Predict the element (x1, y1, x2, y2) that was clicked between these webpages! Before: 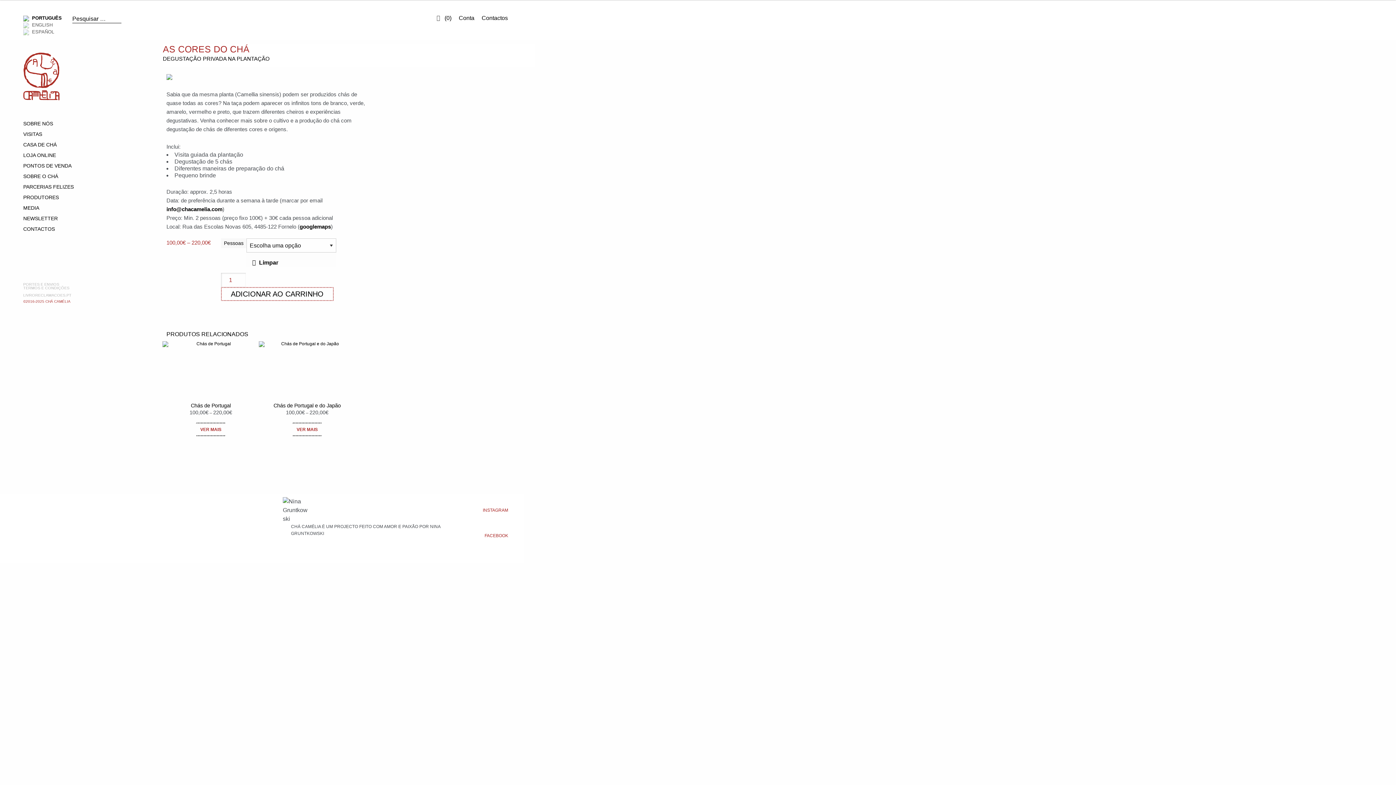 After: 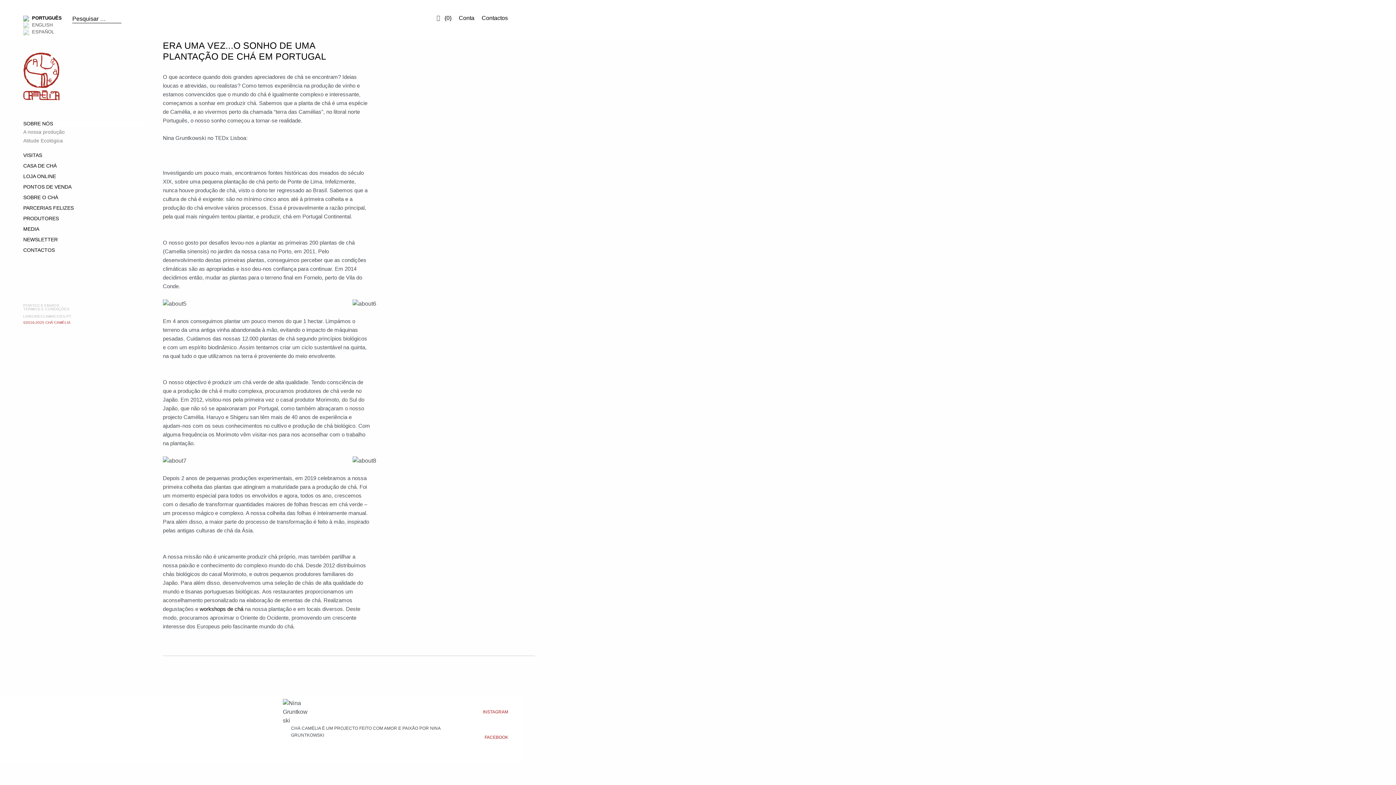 Action: label: SOBRE NÓS bbox: (23, 120, 145, 126)